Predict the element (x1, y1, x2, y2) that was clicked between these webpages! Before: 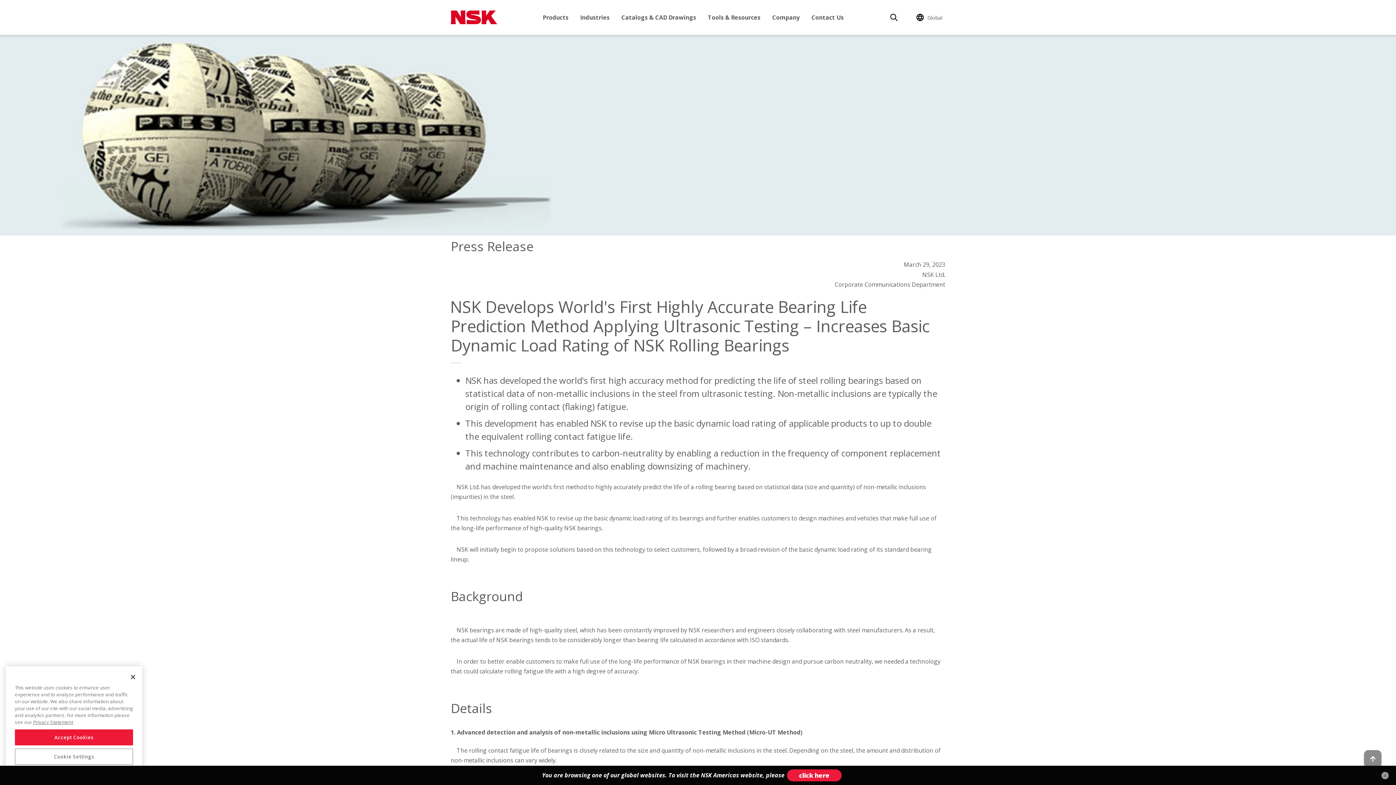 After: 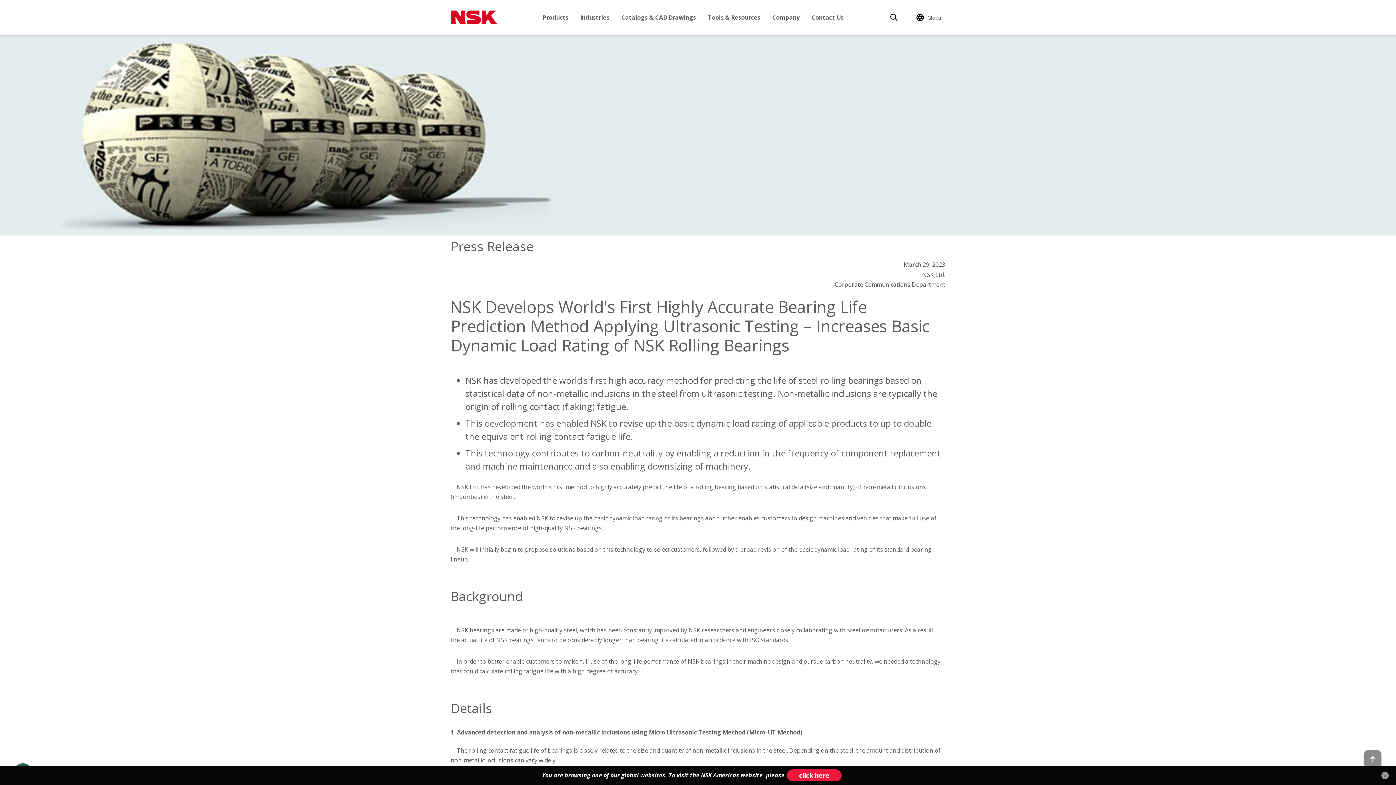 Action: bbox: (125, 669, 141, 685) label: Close